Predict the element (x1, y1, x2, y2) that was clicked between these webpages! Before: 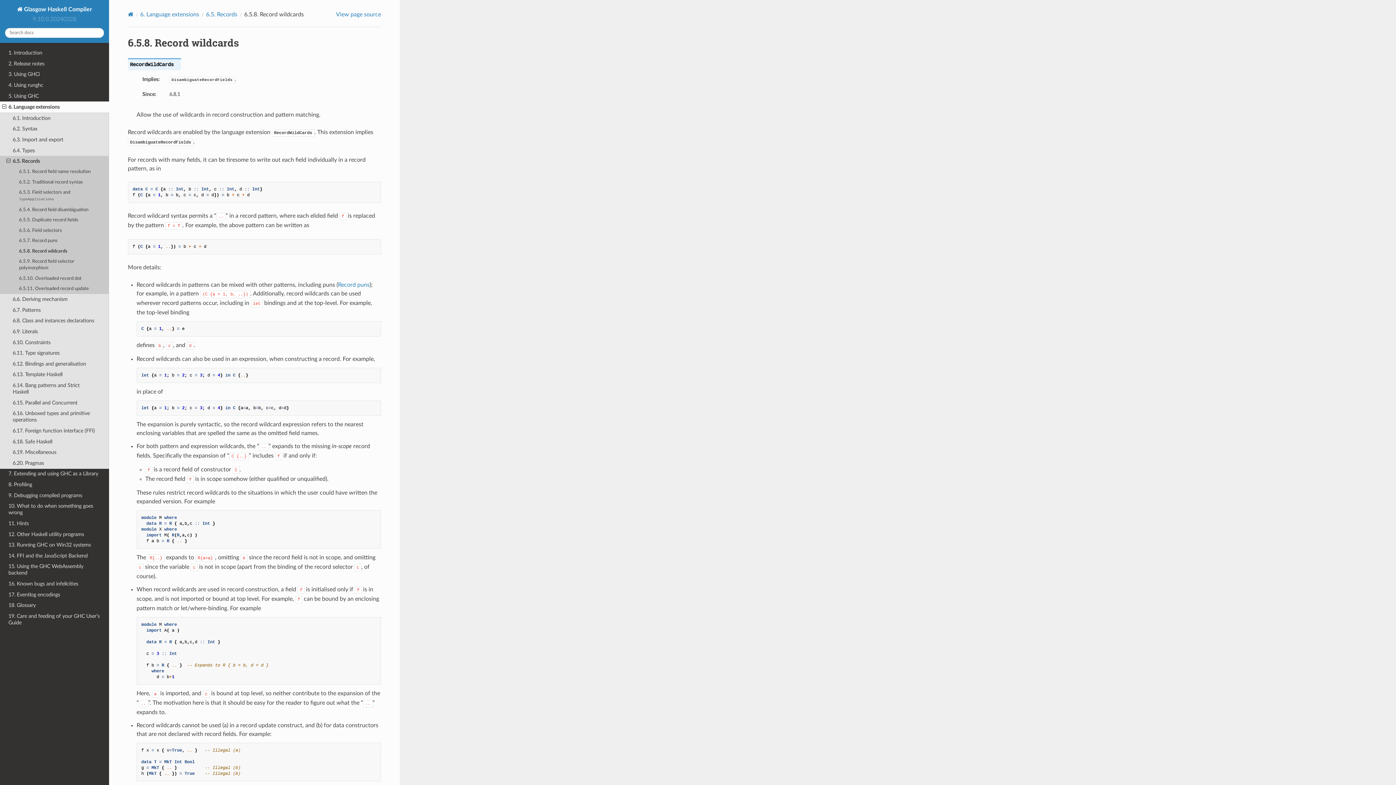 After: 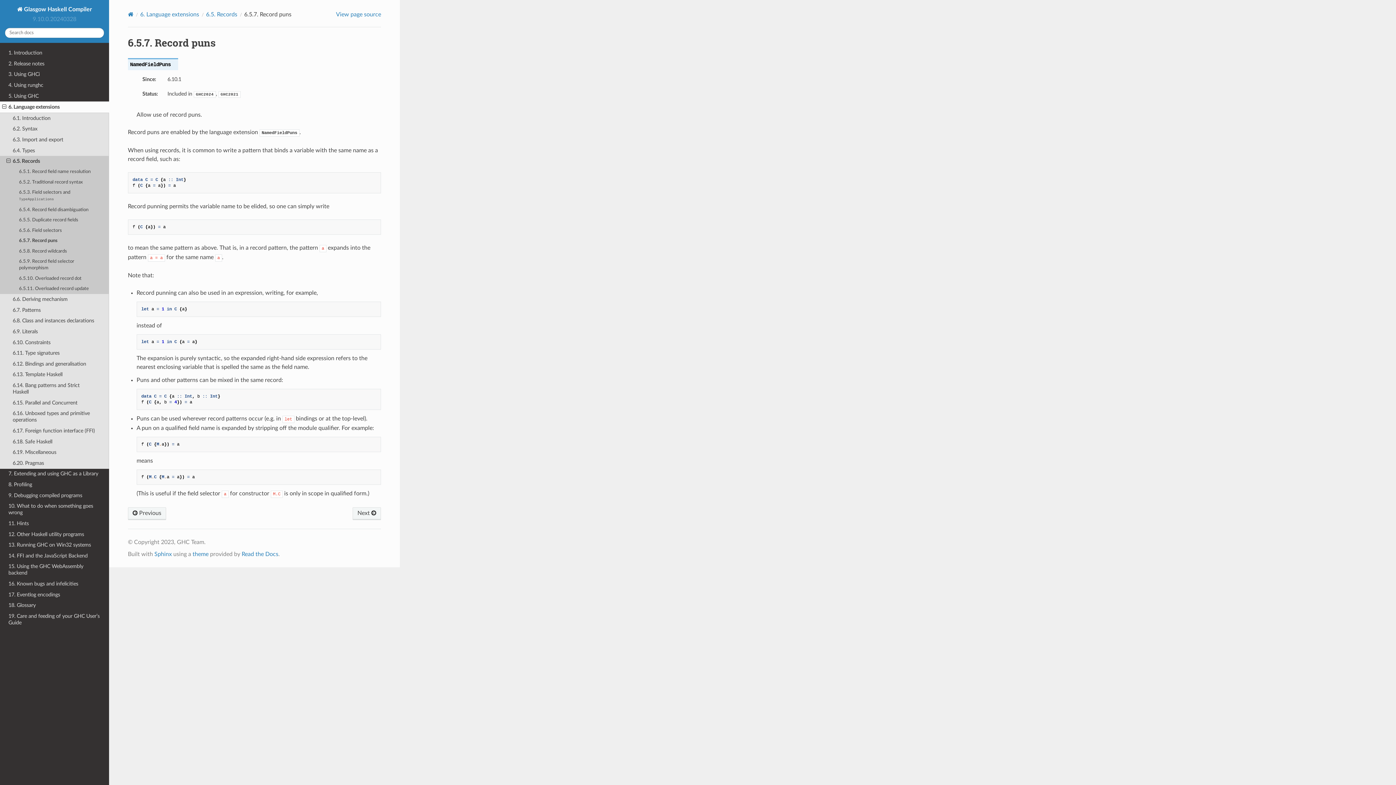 Action: label: Record puns bbox: (338, 282, 369, 287)